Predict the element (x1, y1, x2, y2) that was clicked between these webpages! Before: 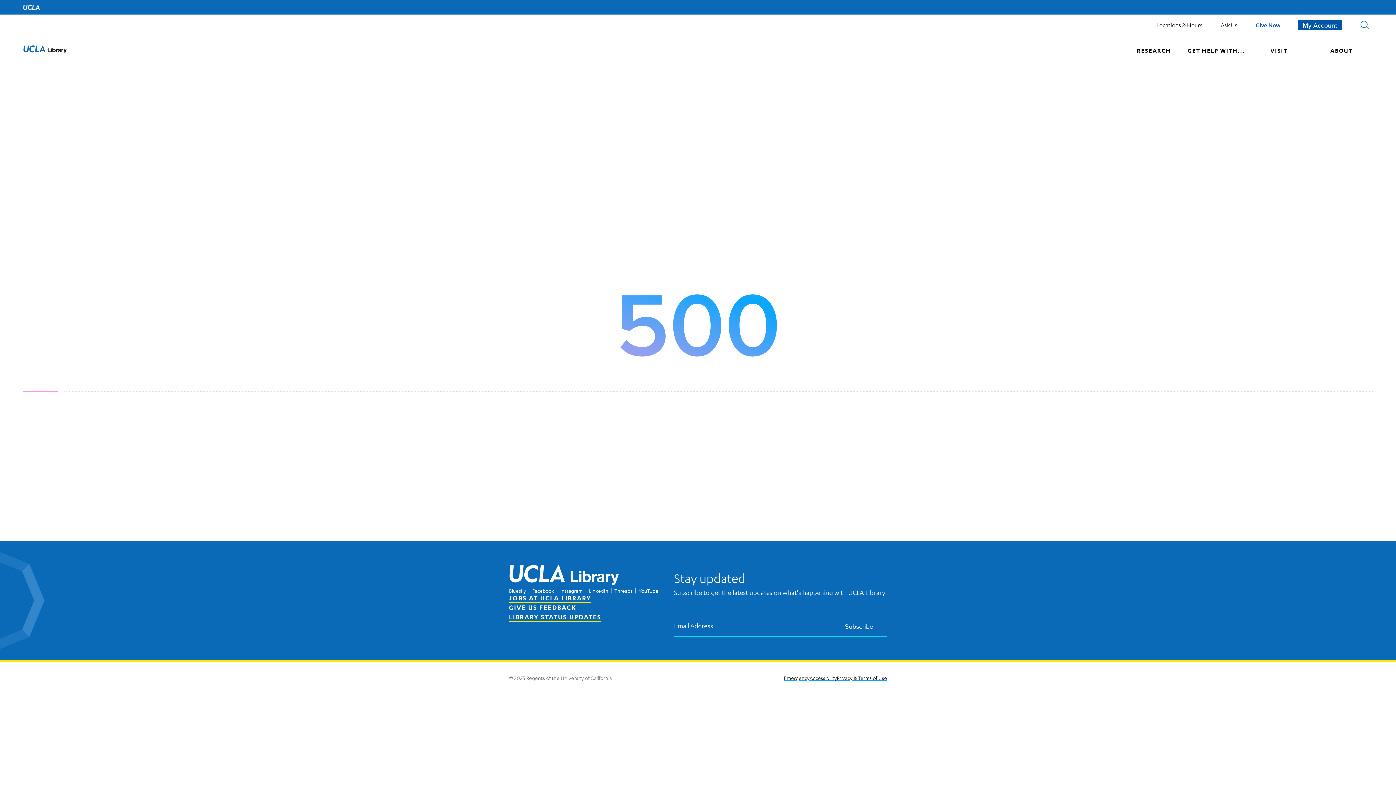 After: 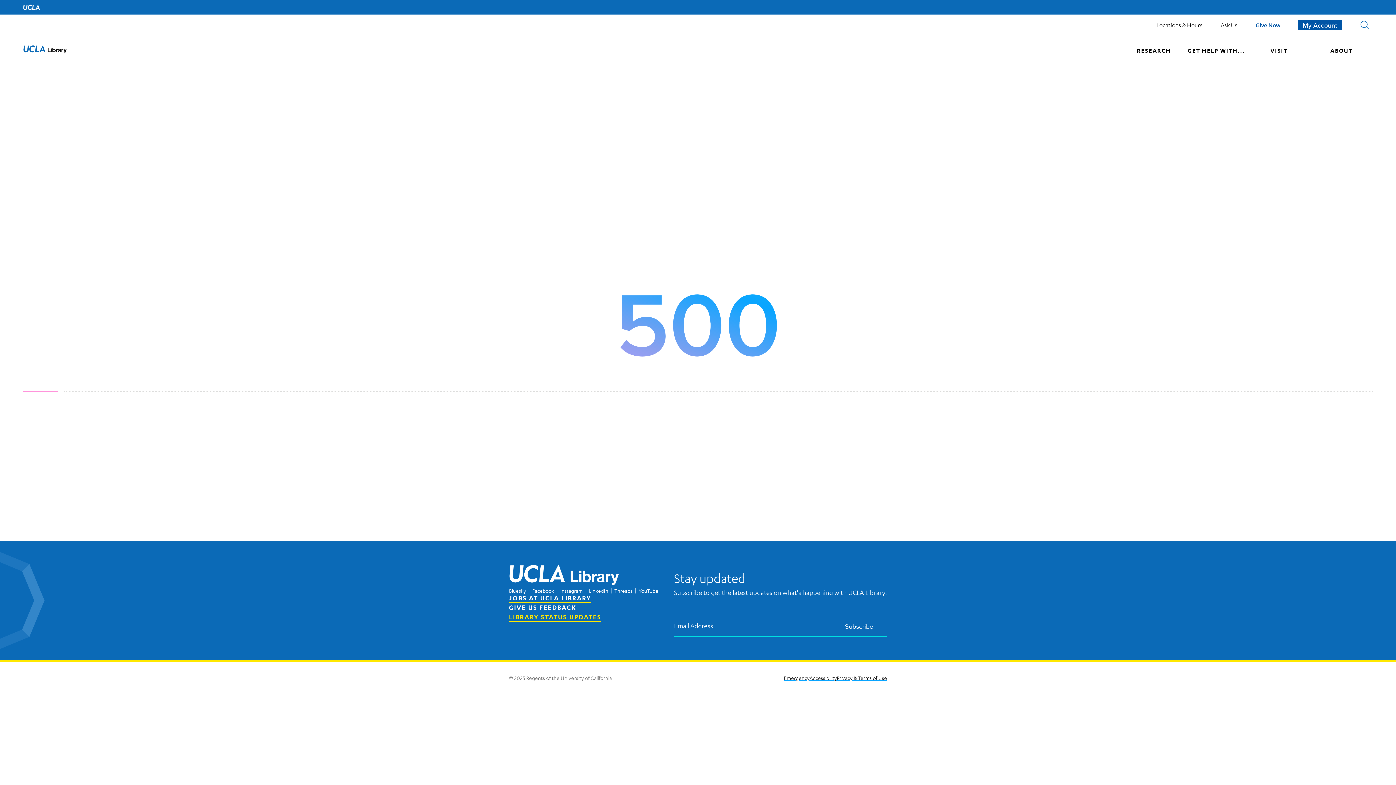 Action: bbox: (509, 613, 601, 621) label: LIBRARY STATUS UPDATES